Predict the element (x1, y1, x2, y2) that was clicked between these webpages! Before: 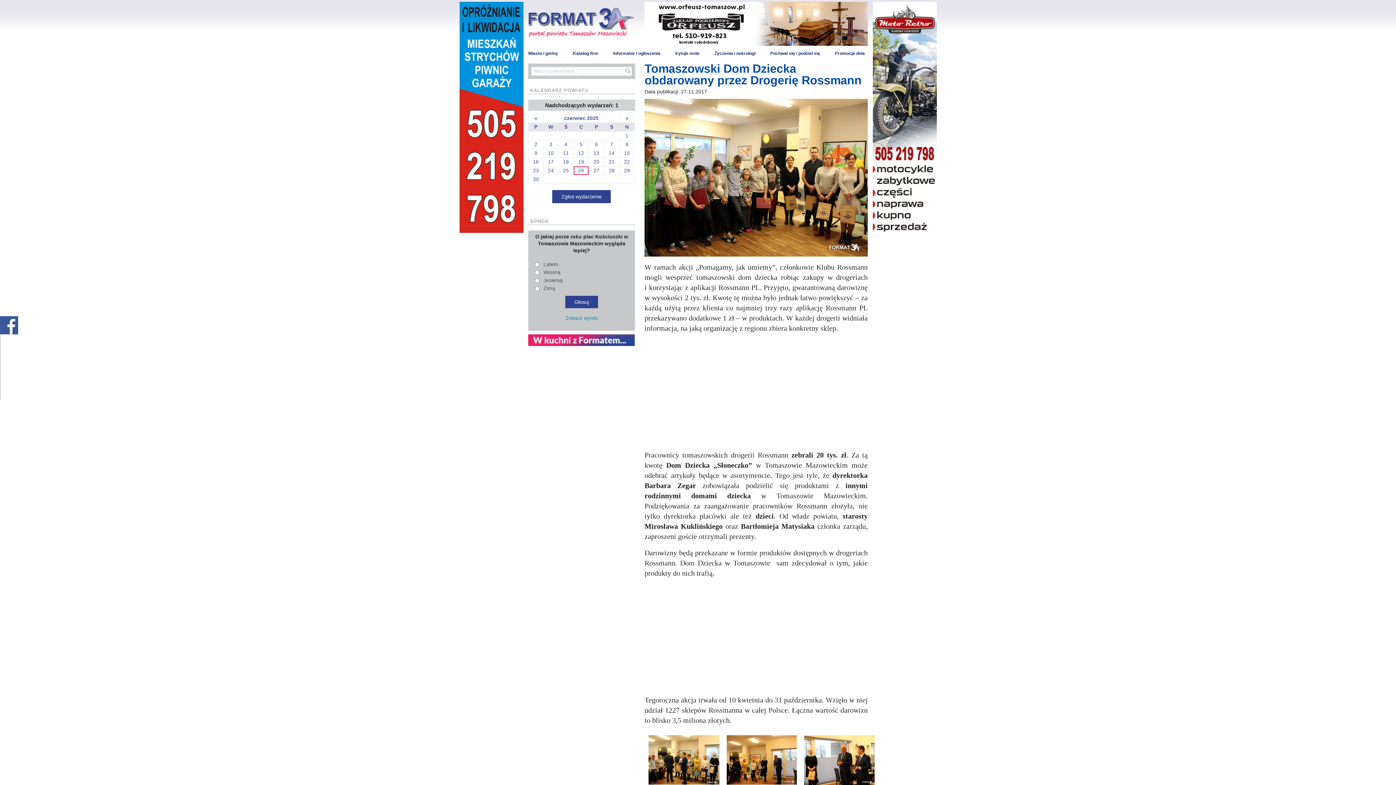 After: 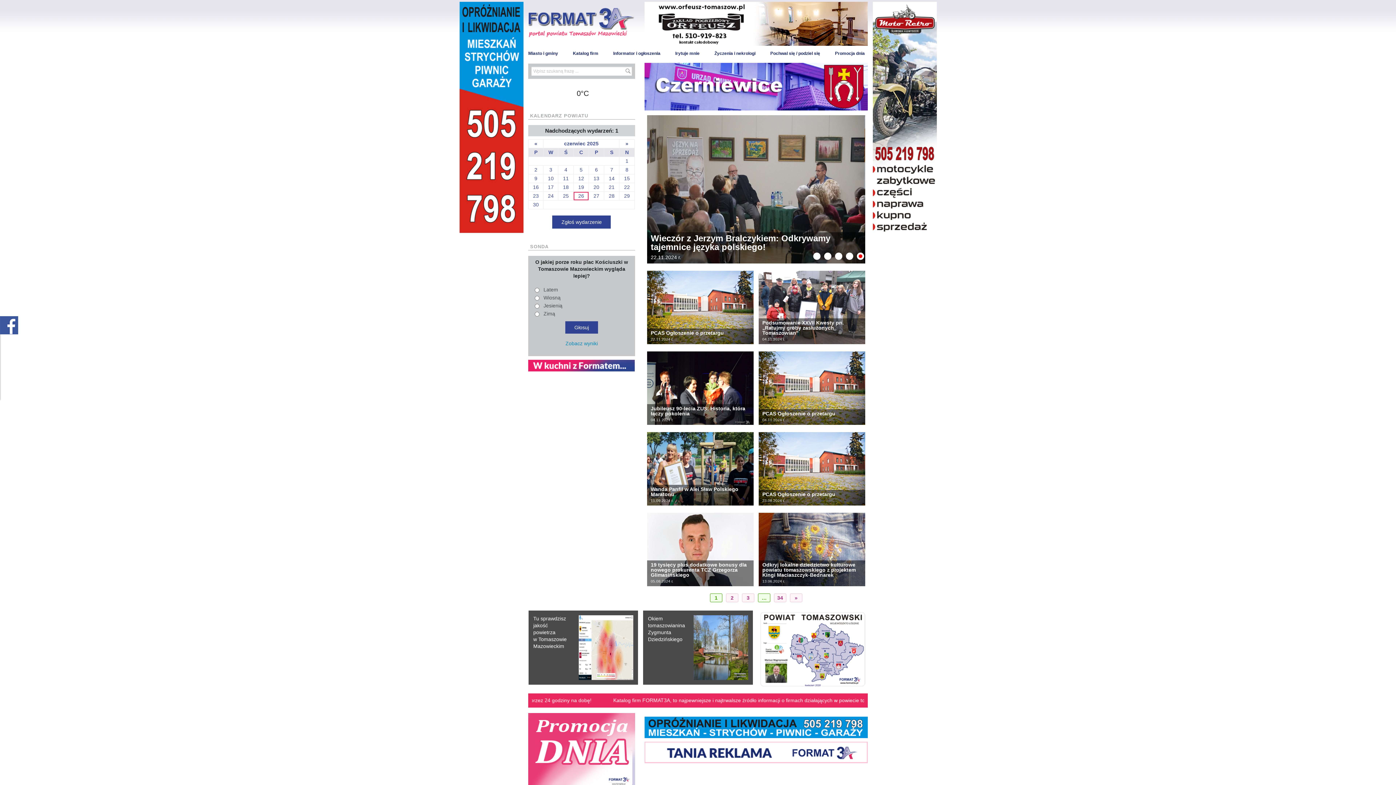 Action: bbox: (528, 18, 635, 24)